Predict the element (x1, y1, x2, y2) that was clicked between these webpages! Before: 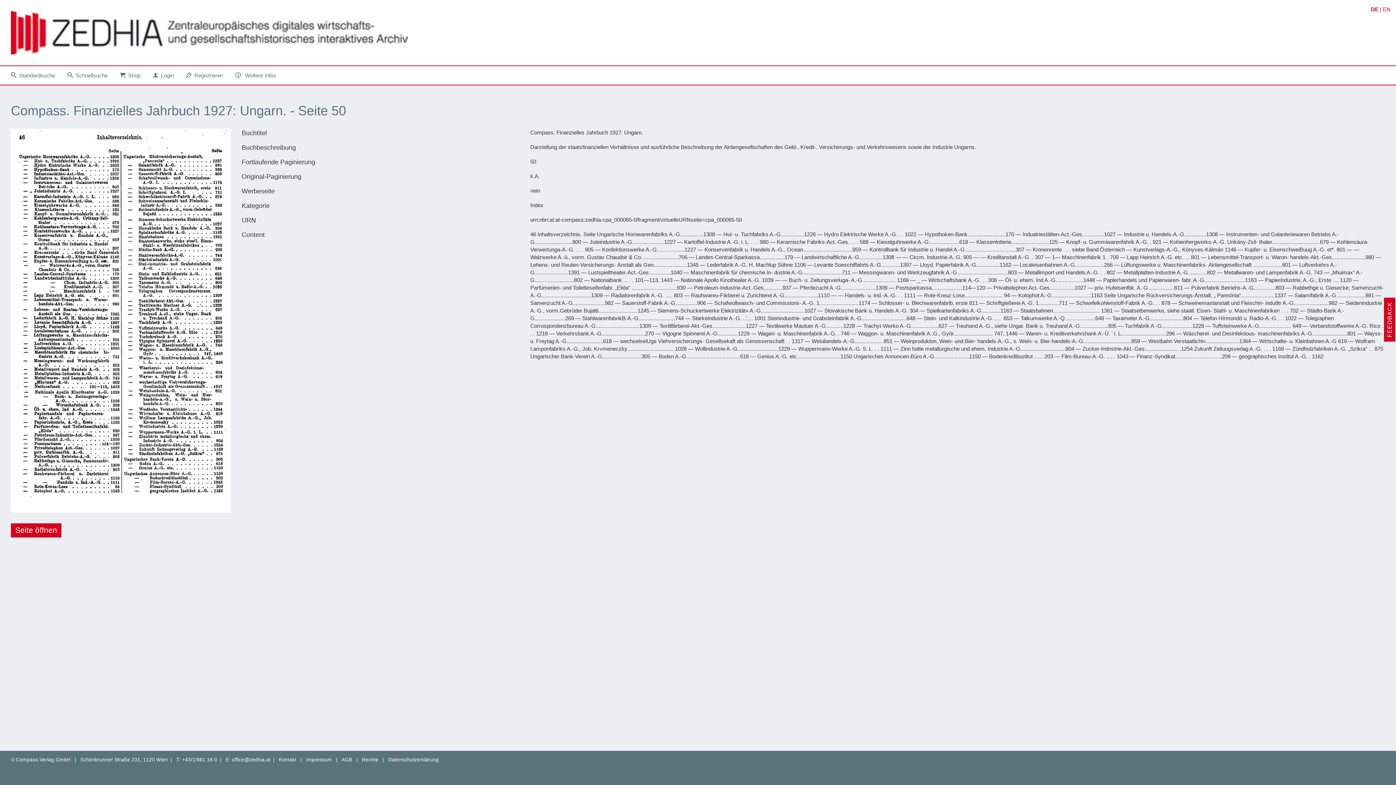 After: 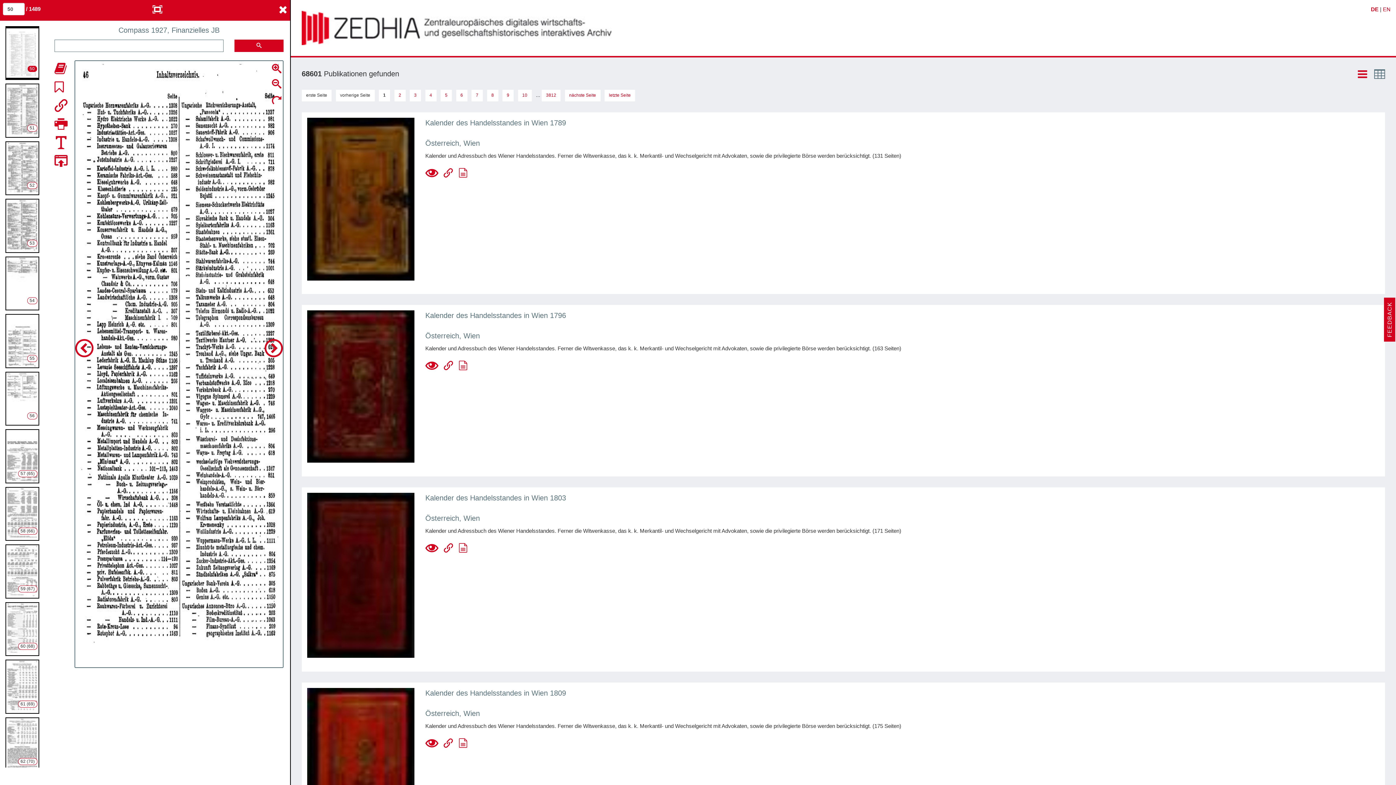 Action: bbox: (10, 523, 61, 537) label: Seite öffnen